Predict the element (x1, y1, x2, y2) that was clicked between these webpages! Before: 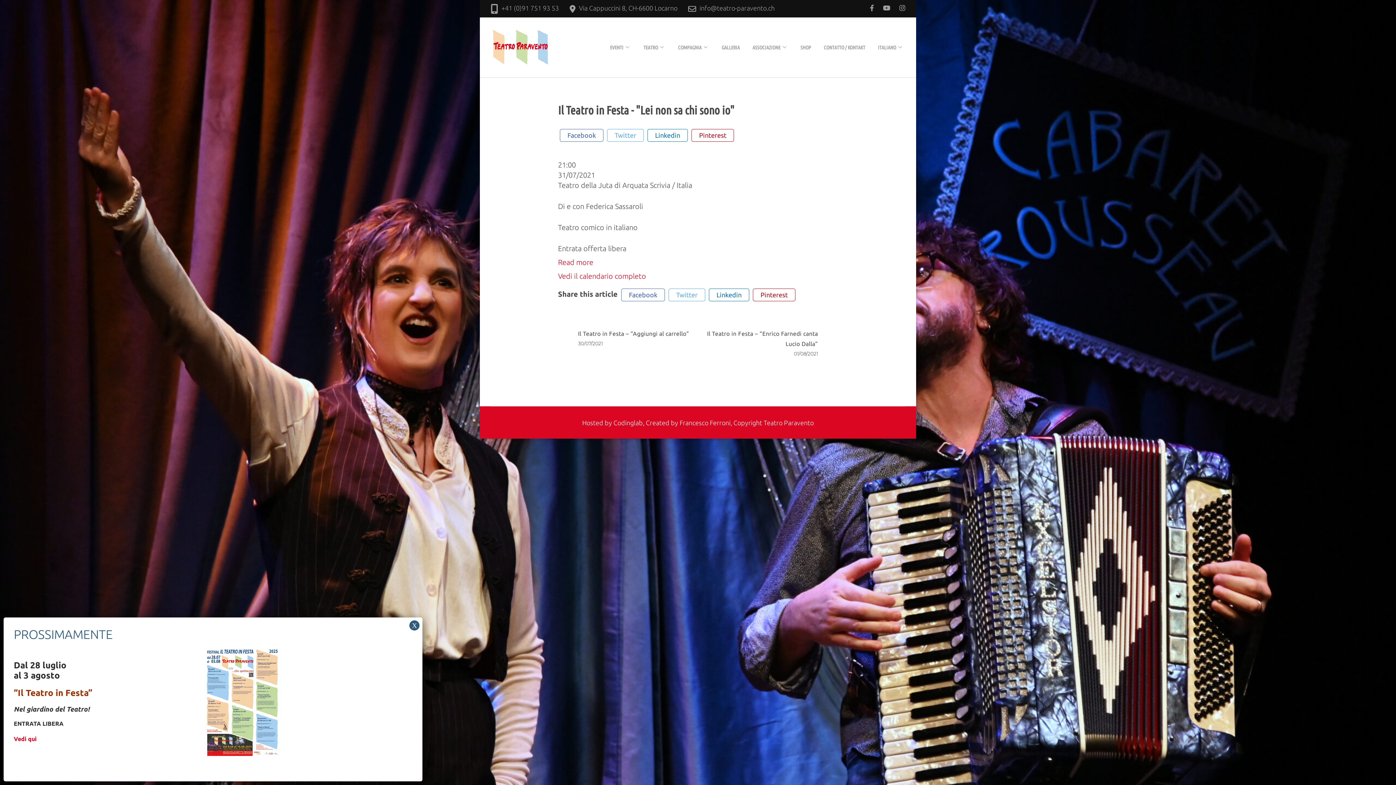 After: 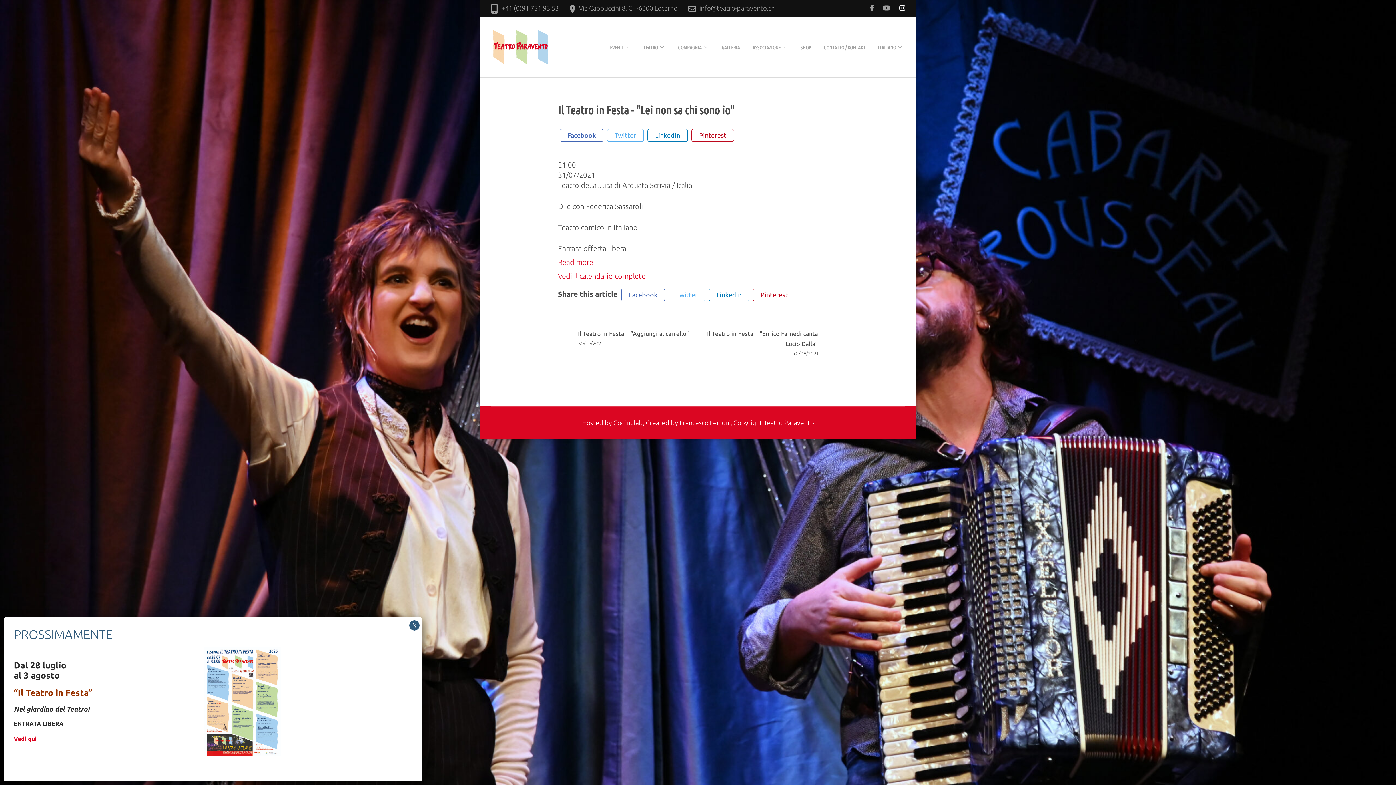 Action: bbox: (899, 4, 905, 11)